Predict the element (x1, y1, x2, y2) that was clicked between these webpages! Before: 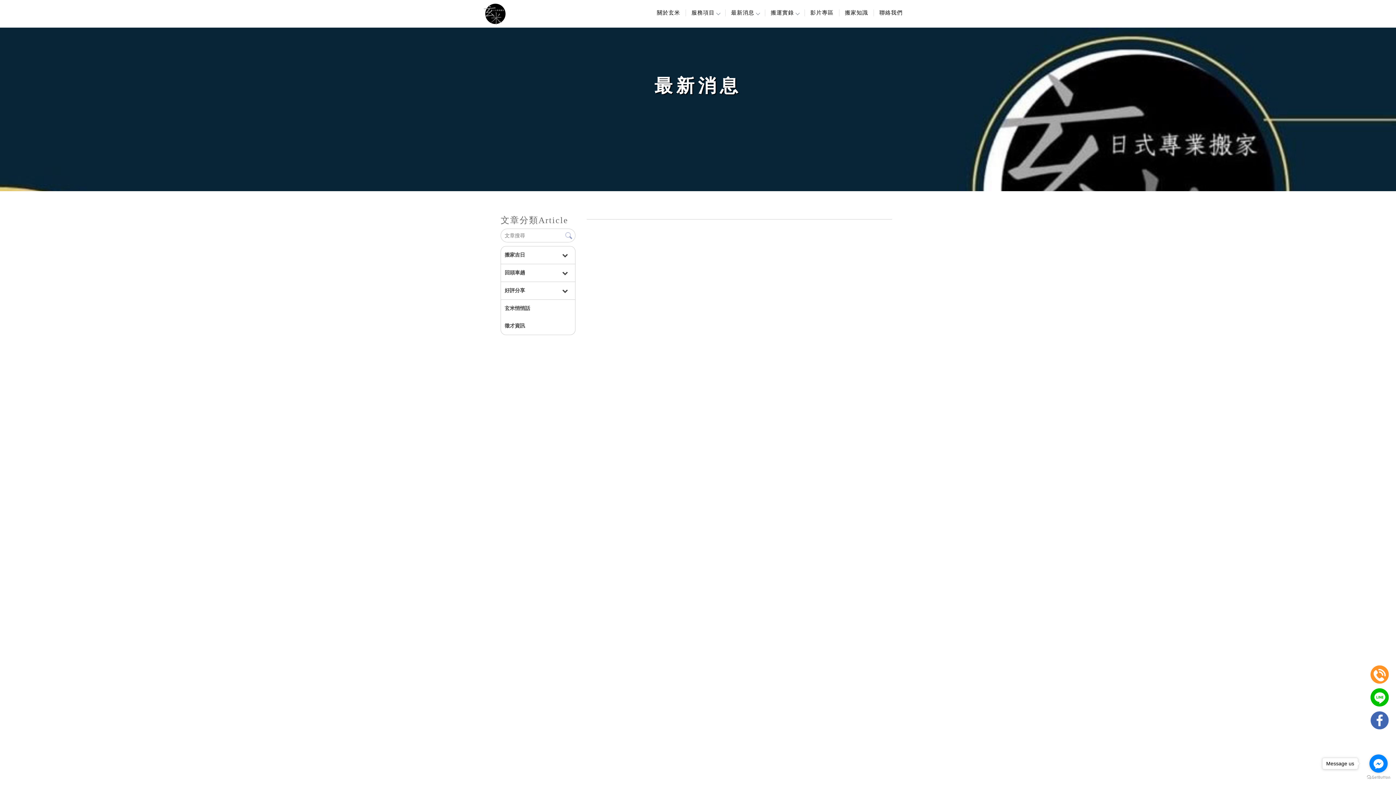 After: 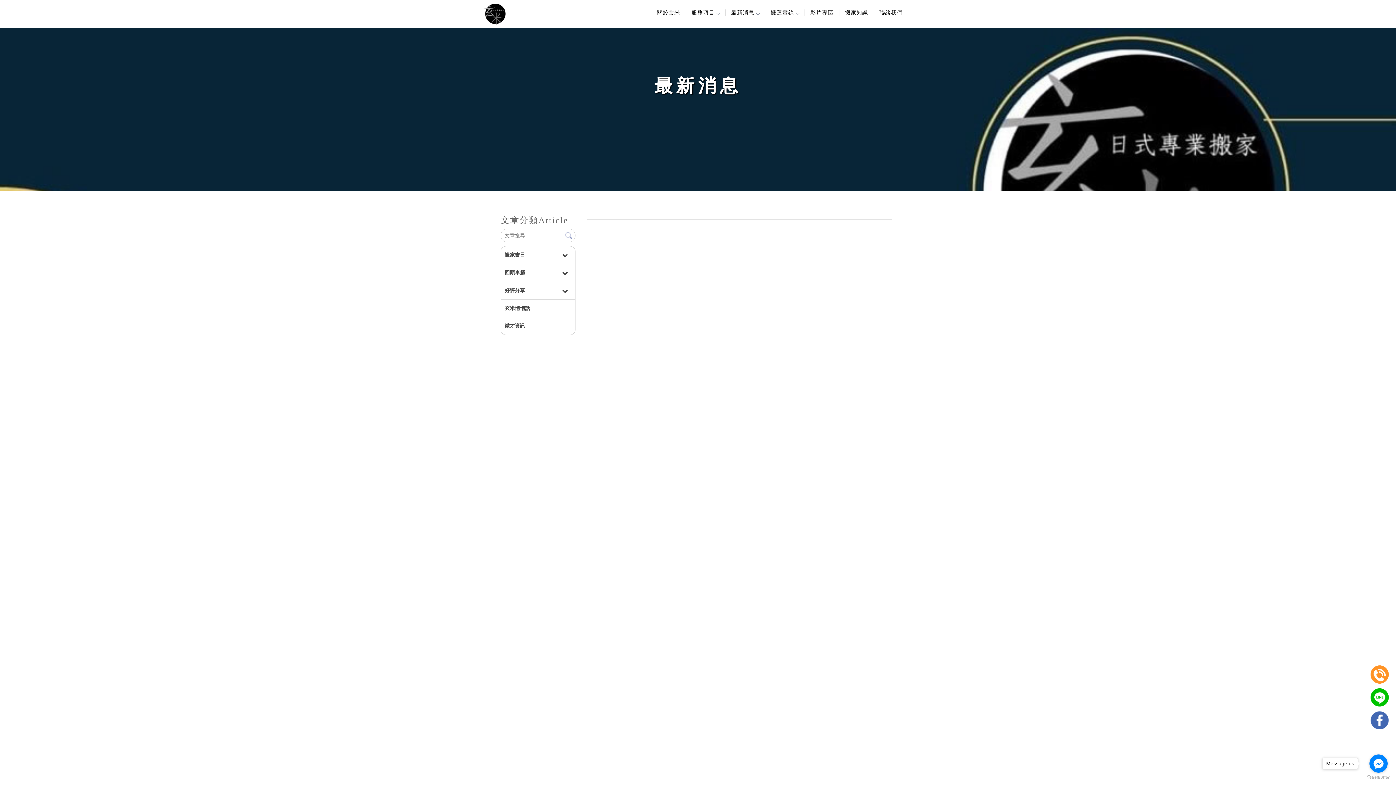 Action: bbox: (1367, 775, 1390, 780) label: Go to GetButton.io website